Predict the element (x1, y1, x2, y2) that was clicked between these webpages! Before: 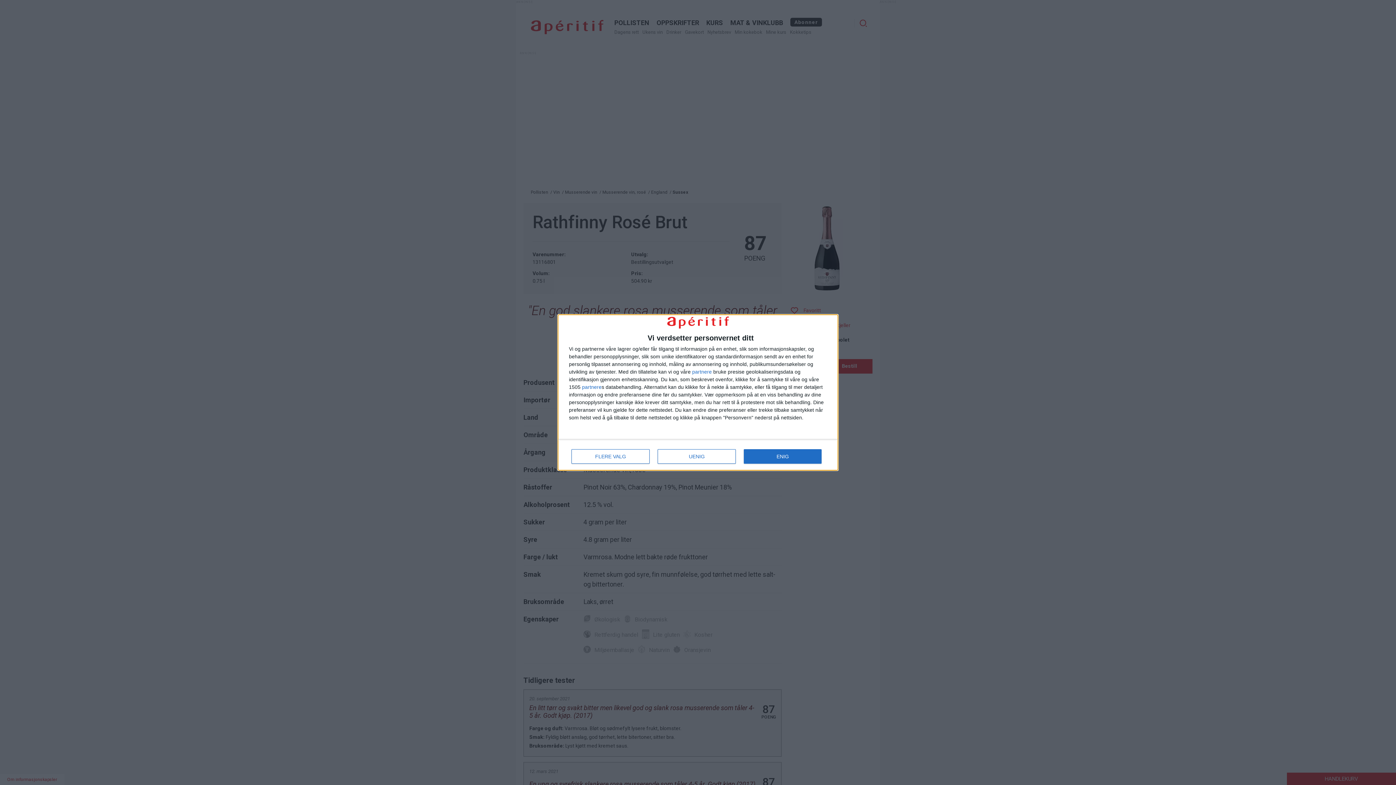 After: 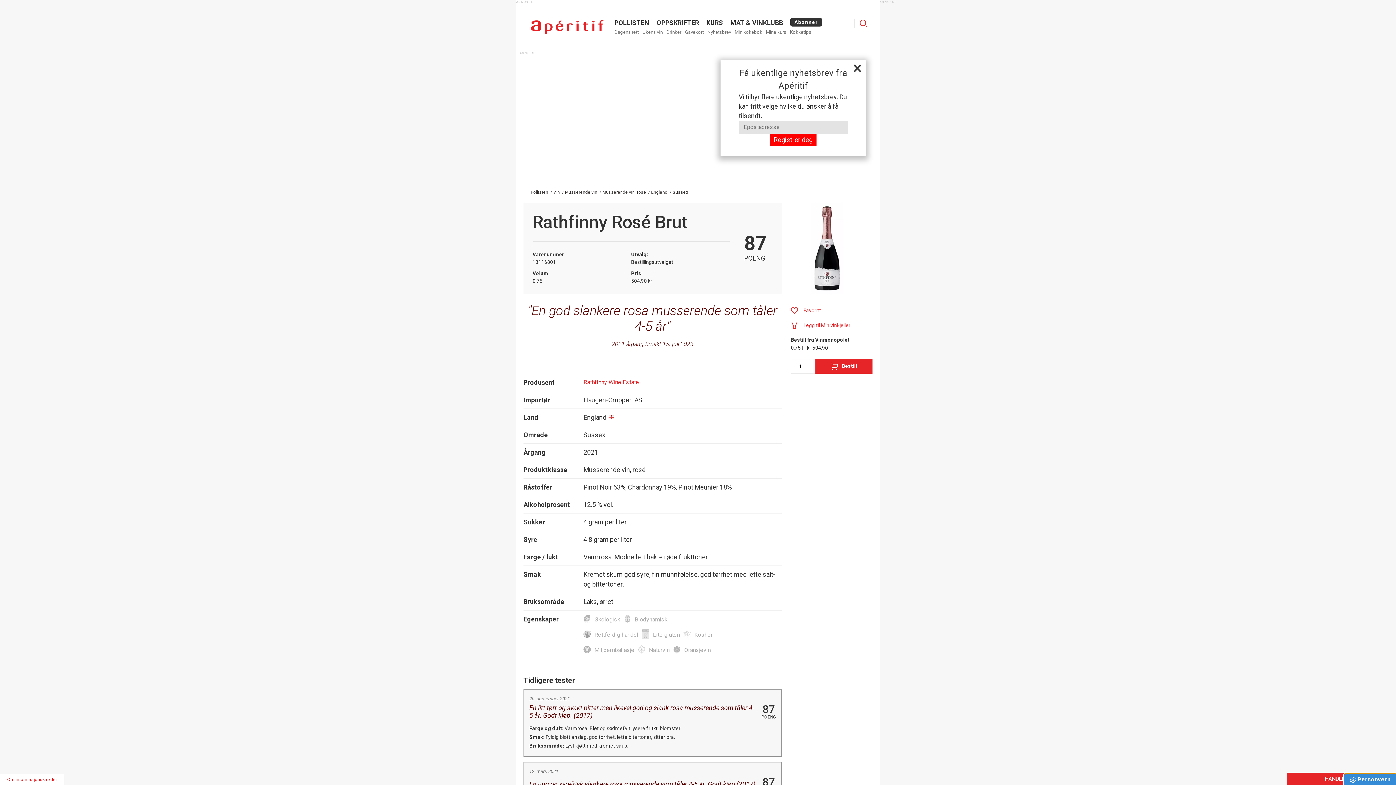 Action: bbox: (657, 449, 736, 464) label: UENIG